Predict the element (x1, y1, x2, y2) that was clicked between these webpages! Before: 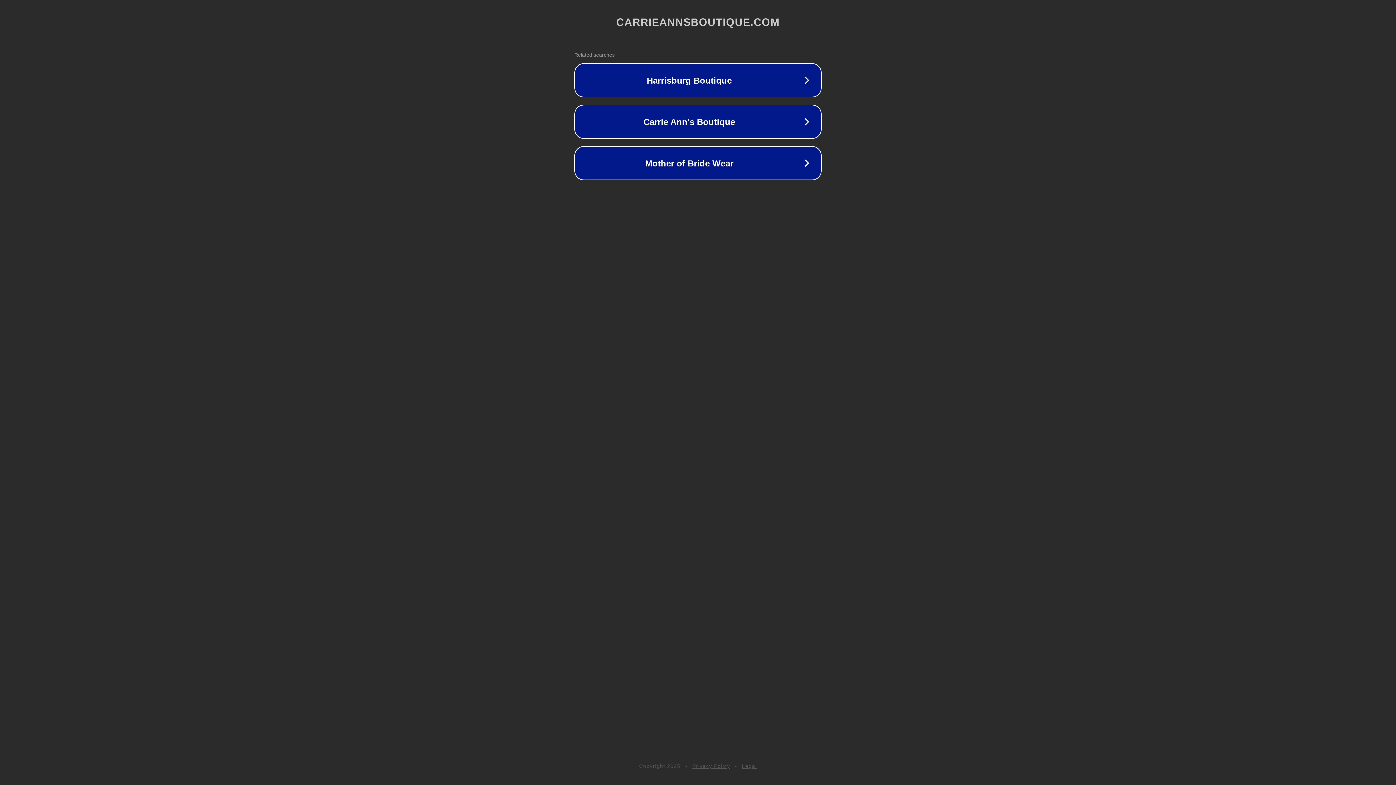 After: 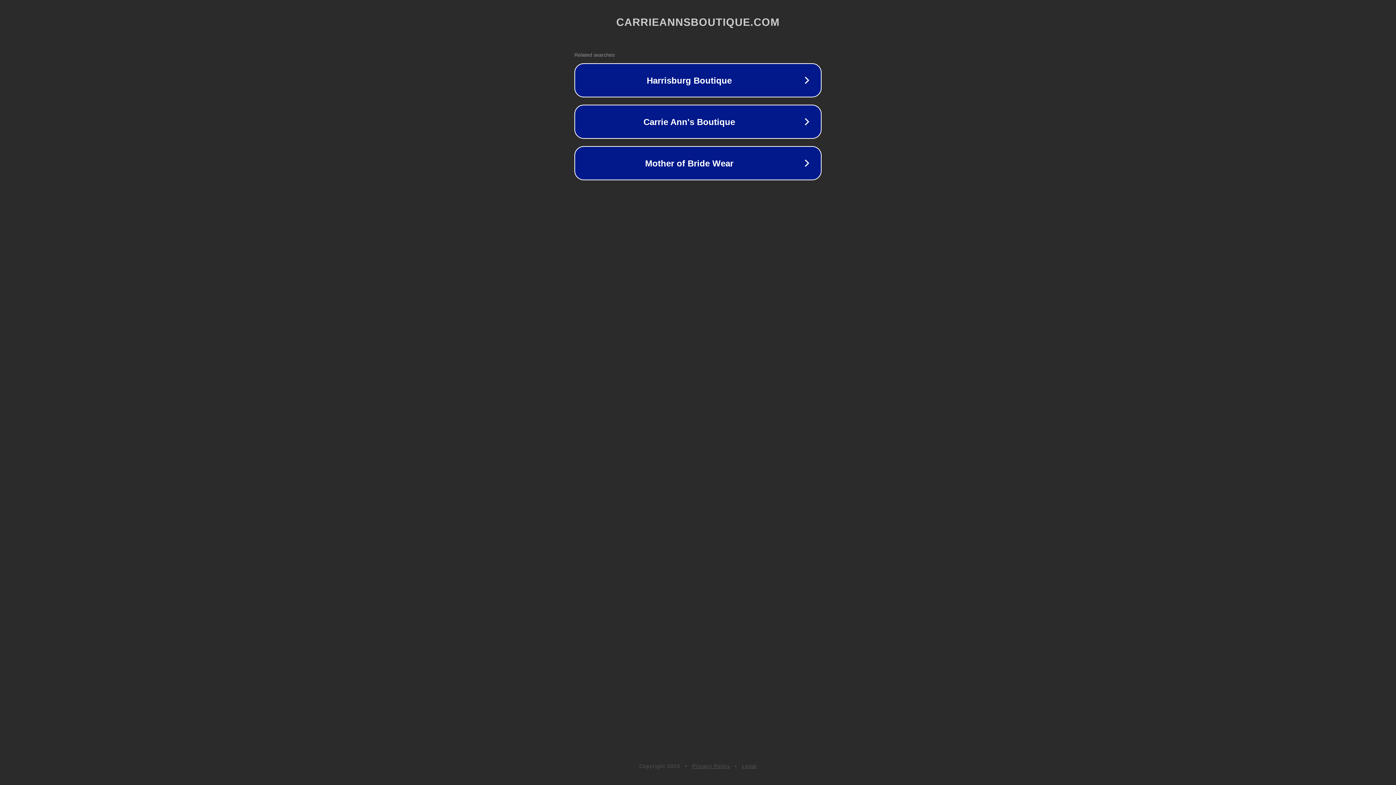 Action: bbox: (692, 763, 730, 769) label: Privacy Policy